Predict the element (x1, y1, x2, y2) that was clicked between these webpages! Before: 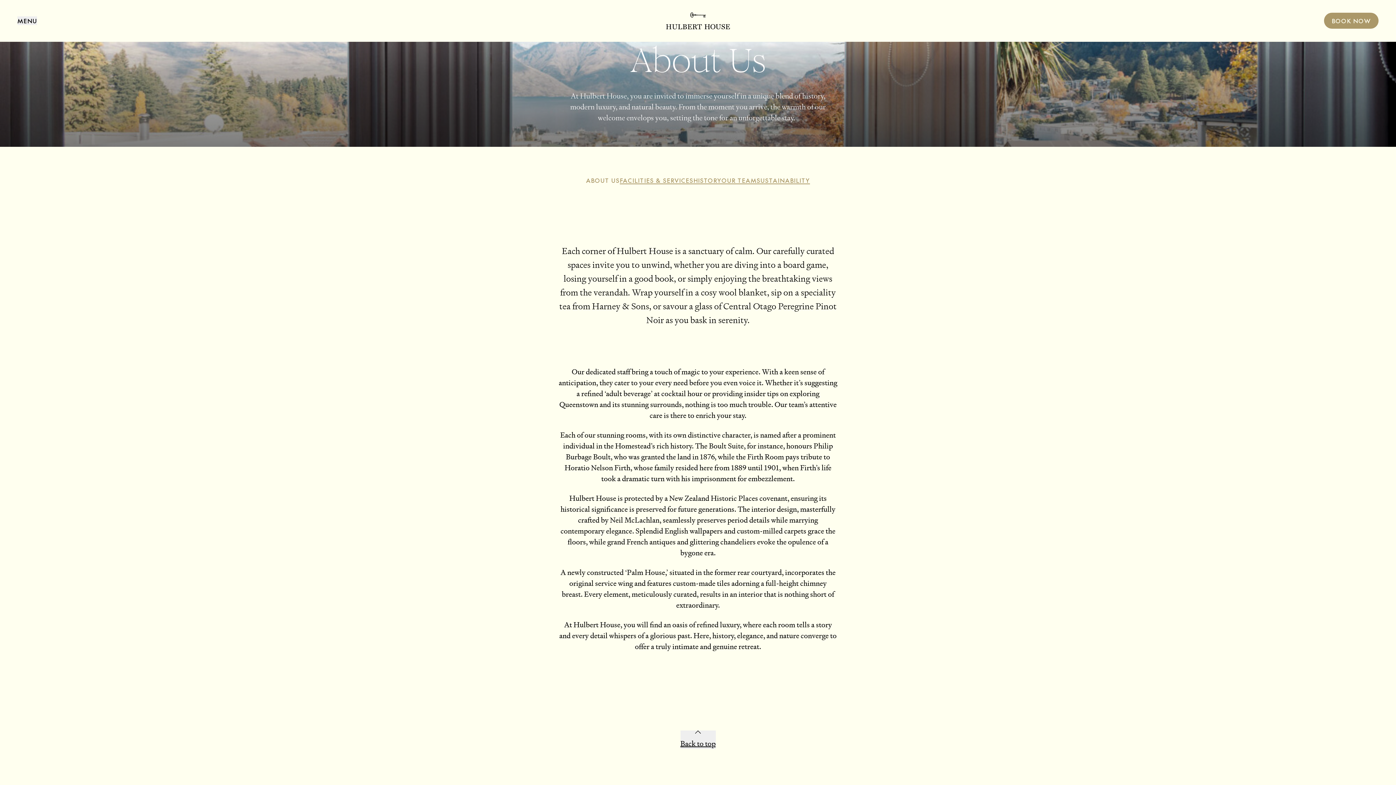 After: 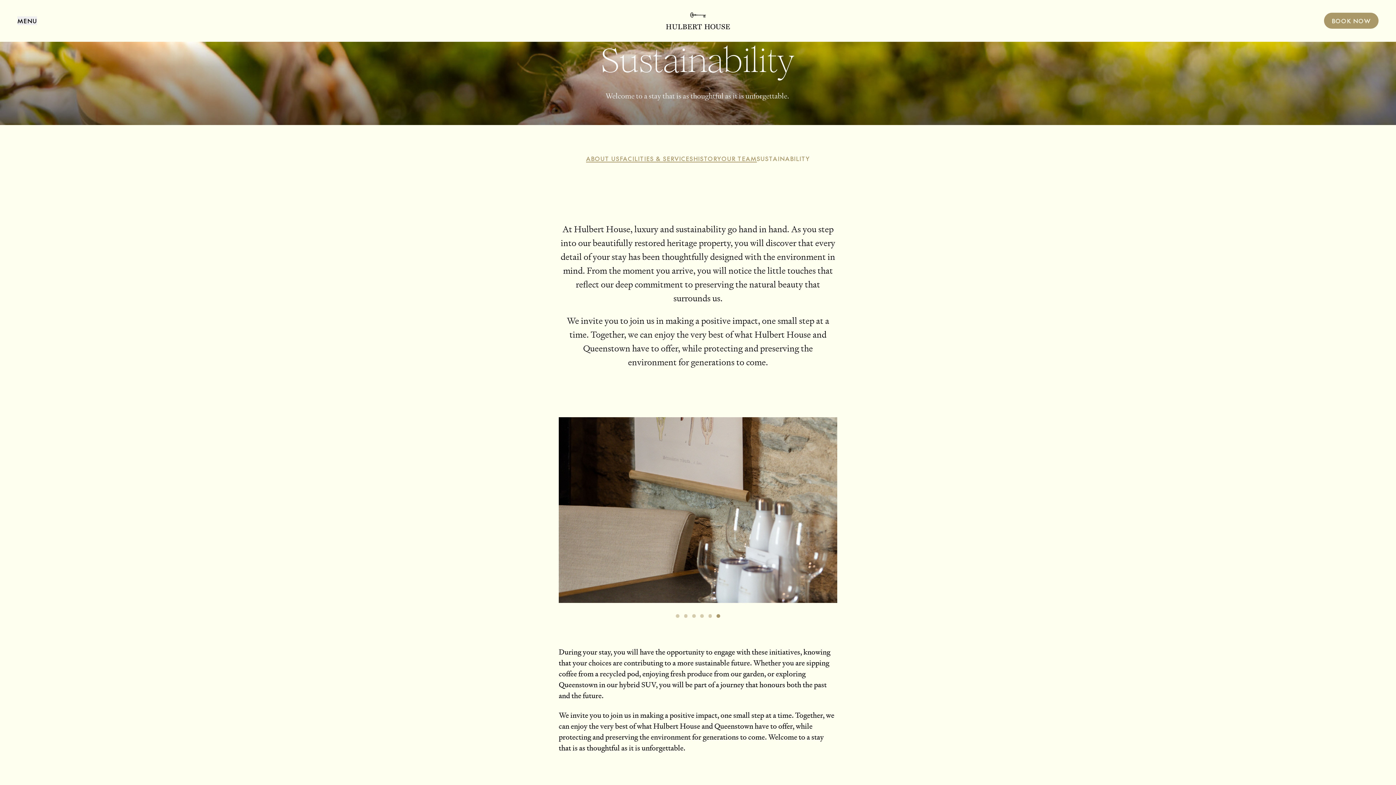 Action: bbox: (756, 176, 810, 184) label: SUSTAINABILITY